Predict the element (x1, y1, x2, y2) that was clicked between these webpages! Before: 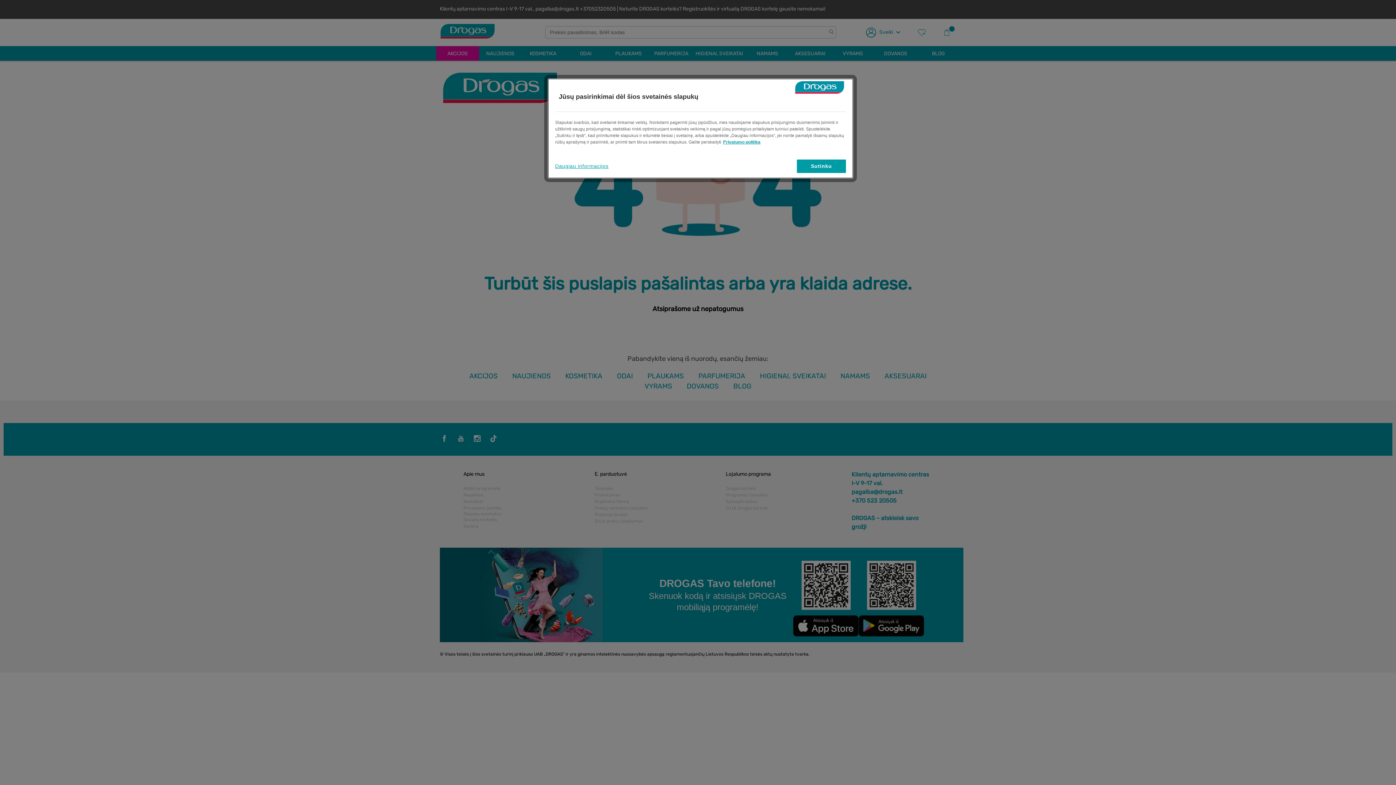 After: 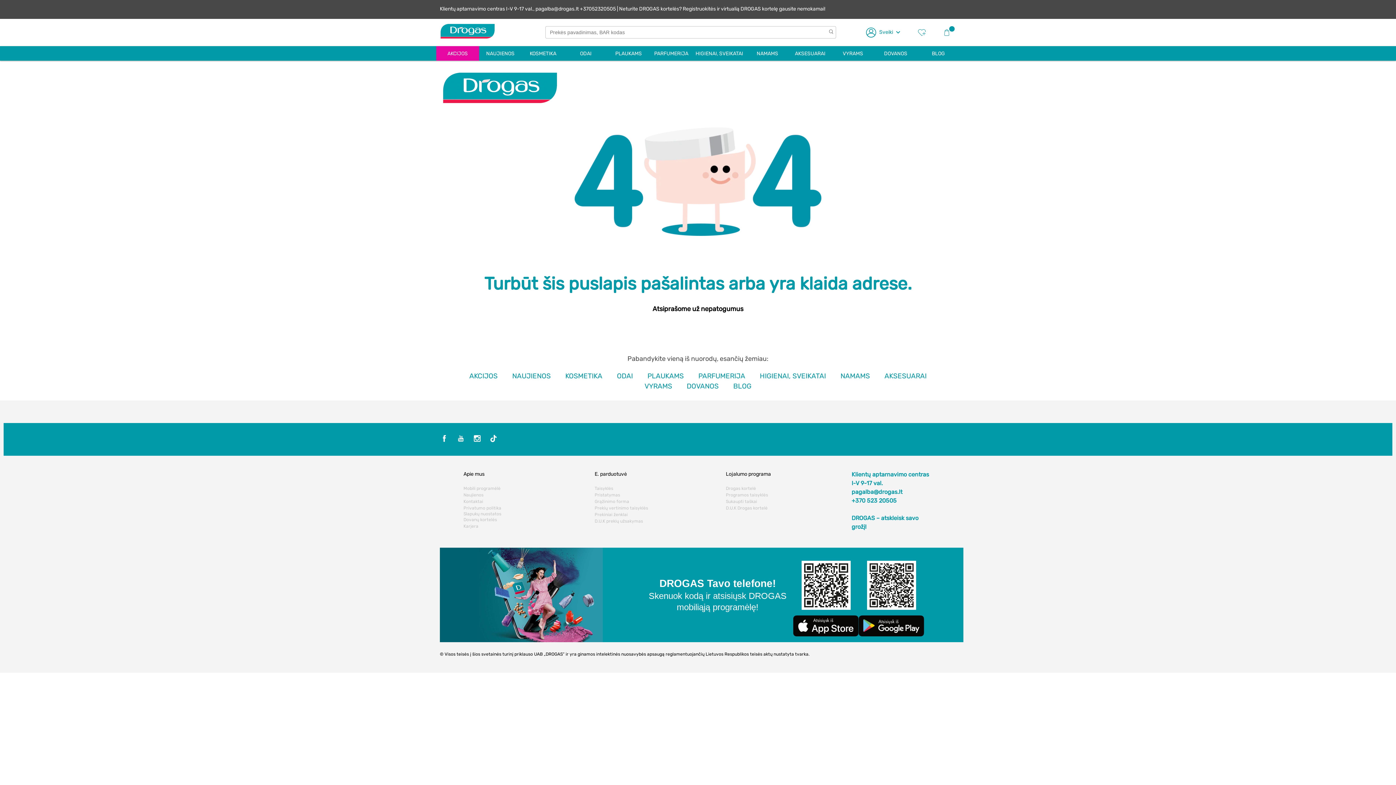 Action: label: Sutinku bbox: (797, 159, 846, 173)